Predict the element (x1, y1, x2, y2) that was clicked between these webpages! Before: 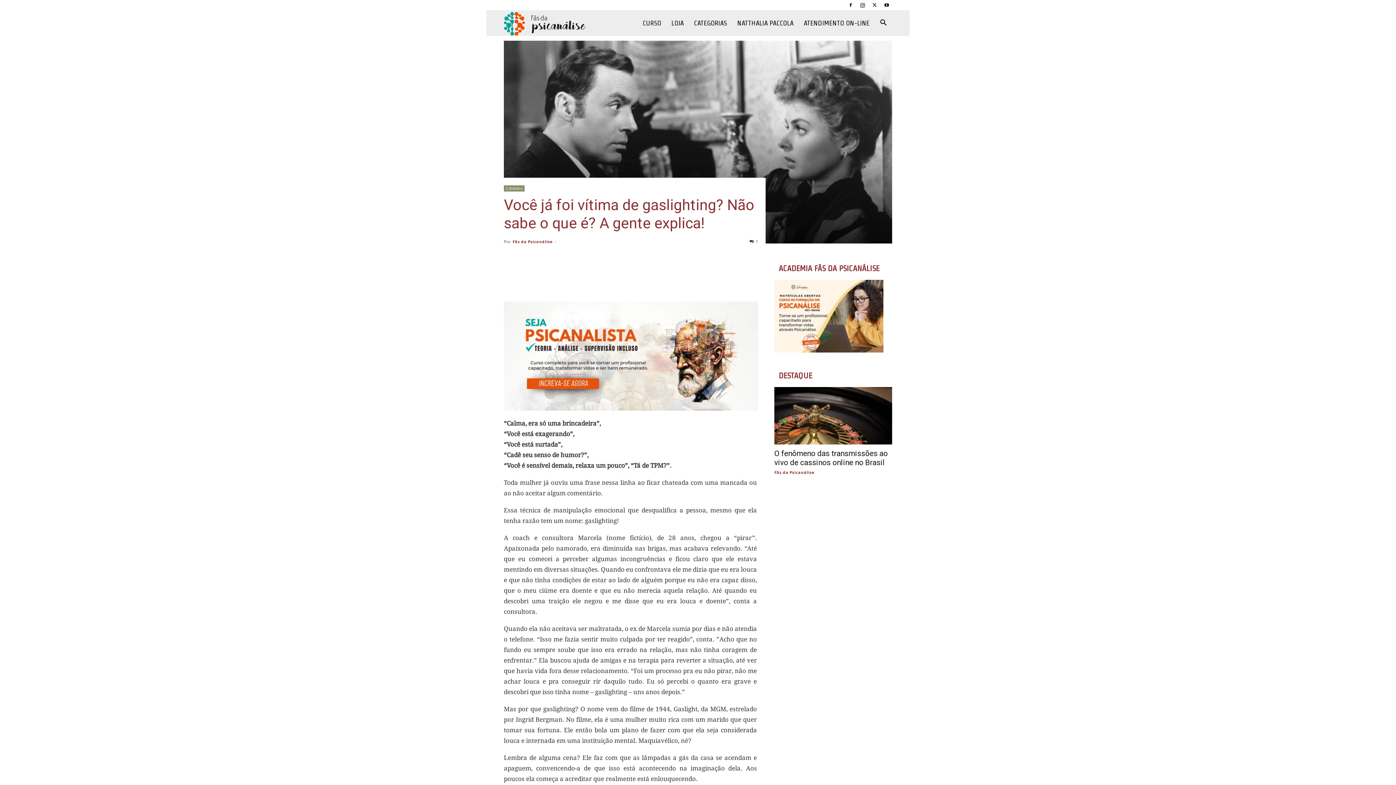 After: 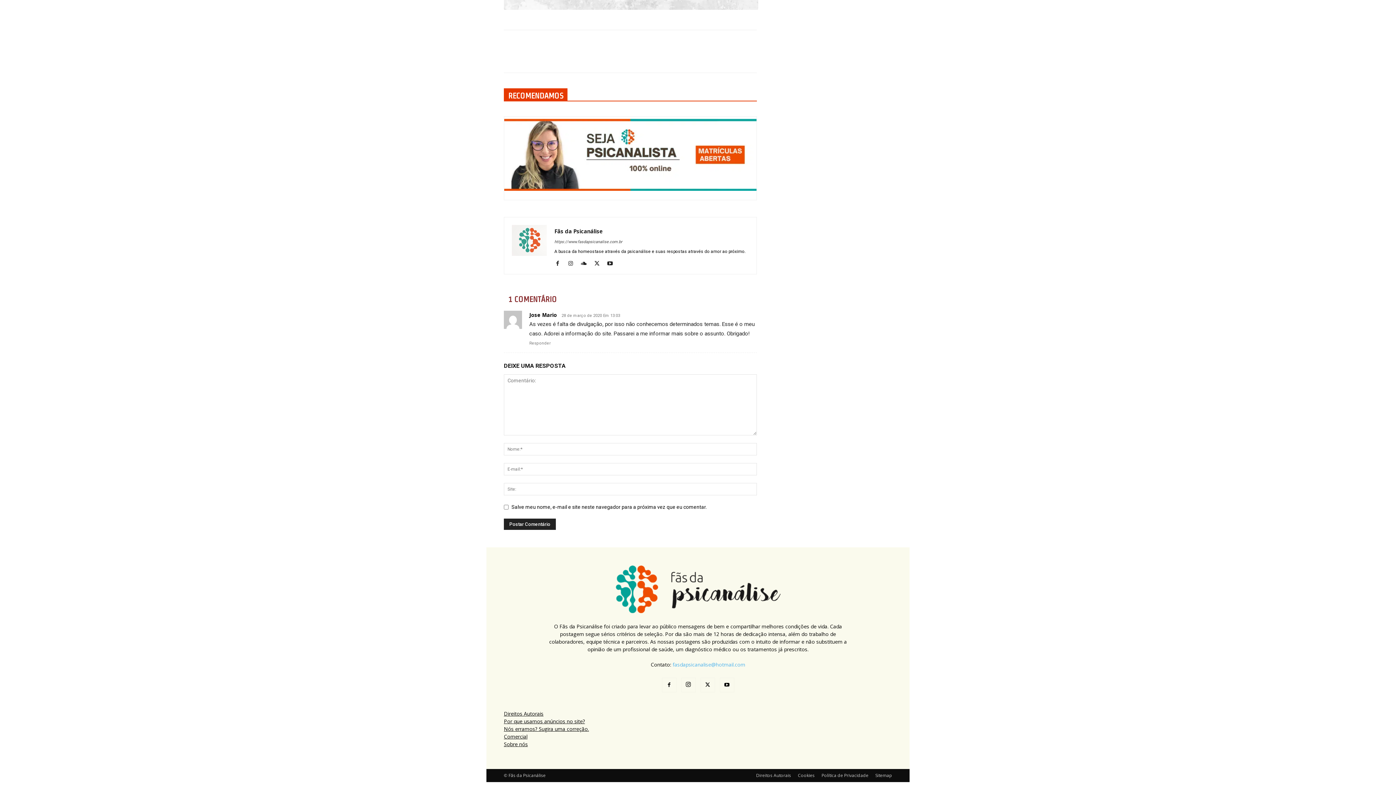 Action: label: 1 bbox: (749, 238, 758, 244)